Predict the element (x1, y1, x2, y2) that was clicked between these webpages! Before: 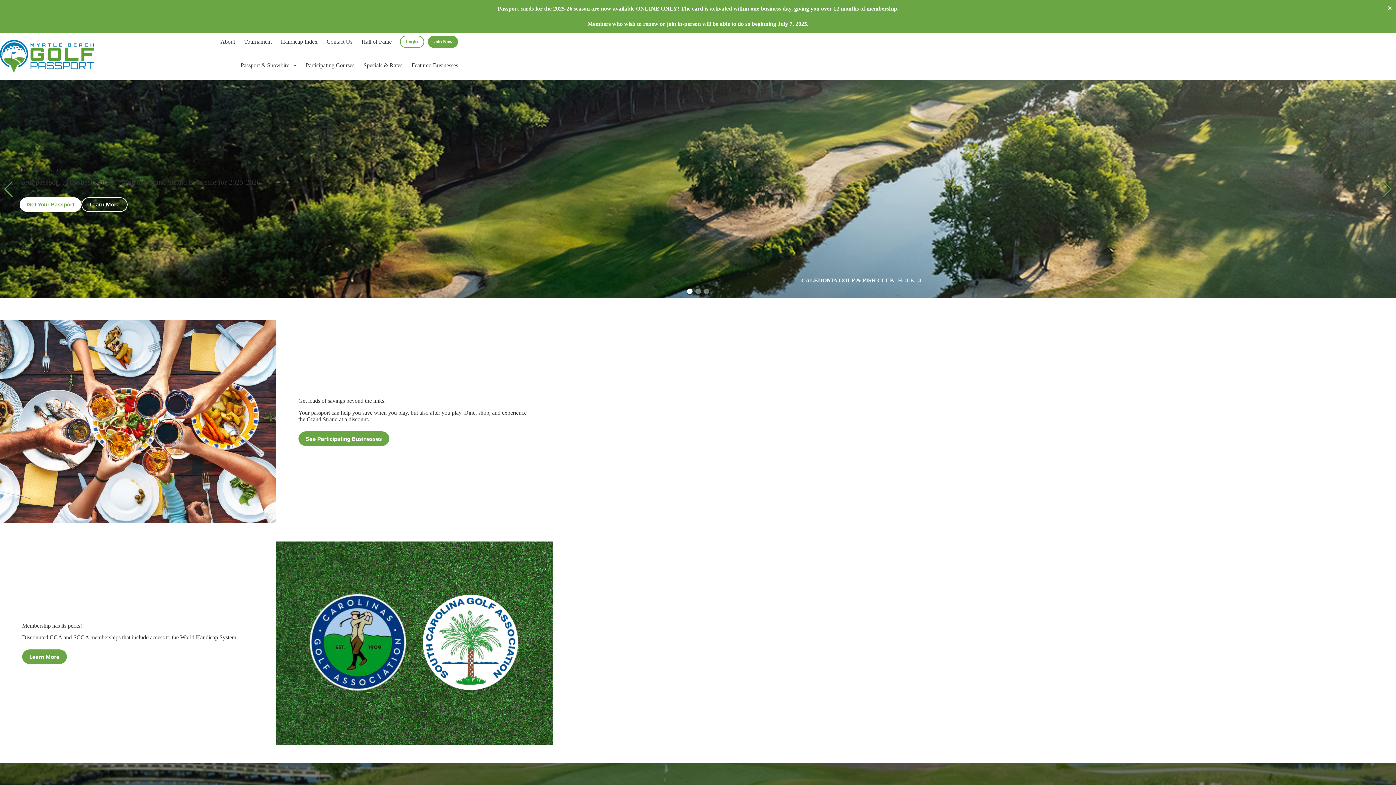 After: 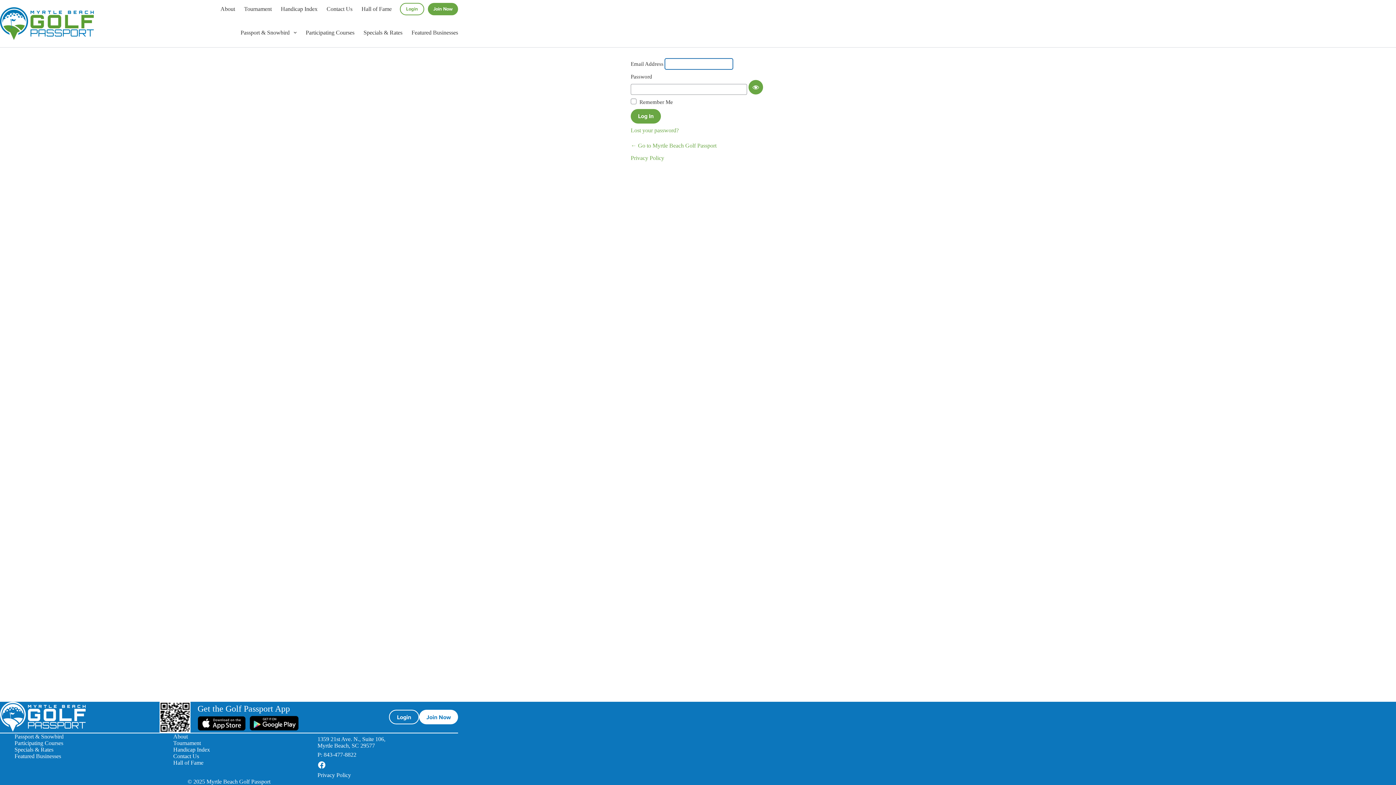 Action: label: Login bbox: (400, 35, 424, 48)